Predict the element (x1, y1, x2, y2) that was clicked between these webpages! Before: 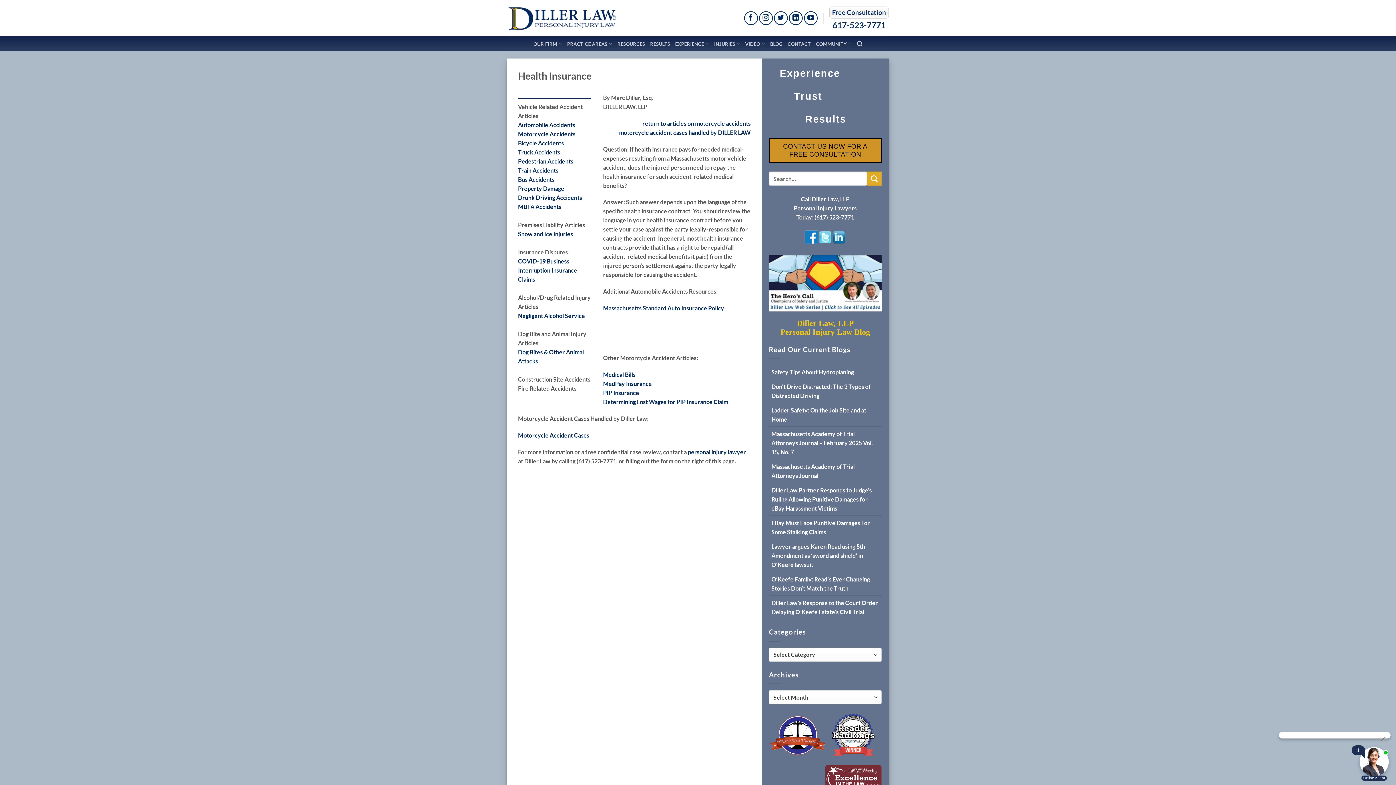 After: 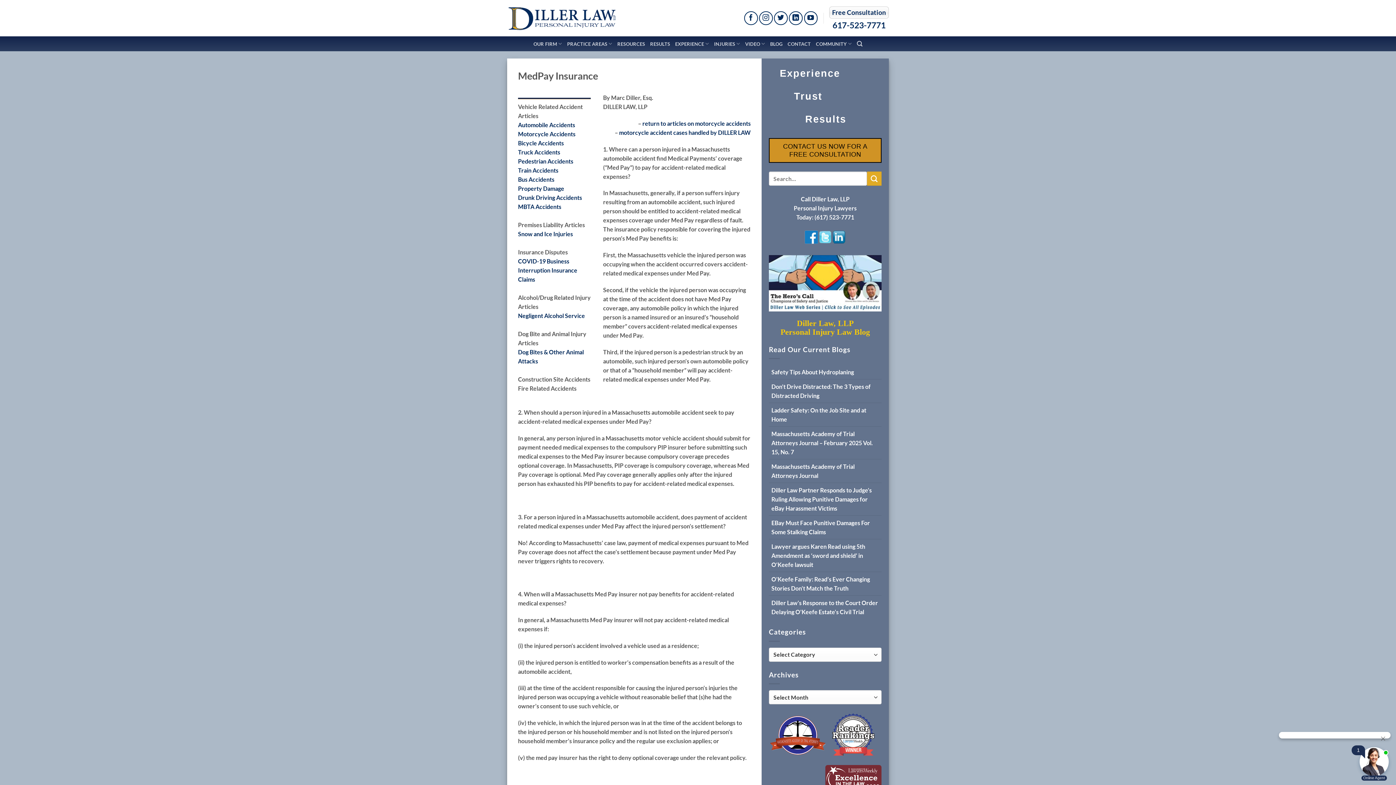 Action: bbox: (603, 380, 652, 387) label: MedPay Insurance